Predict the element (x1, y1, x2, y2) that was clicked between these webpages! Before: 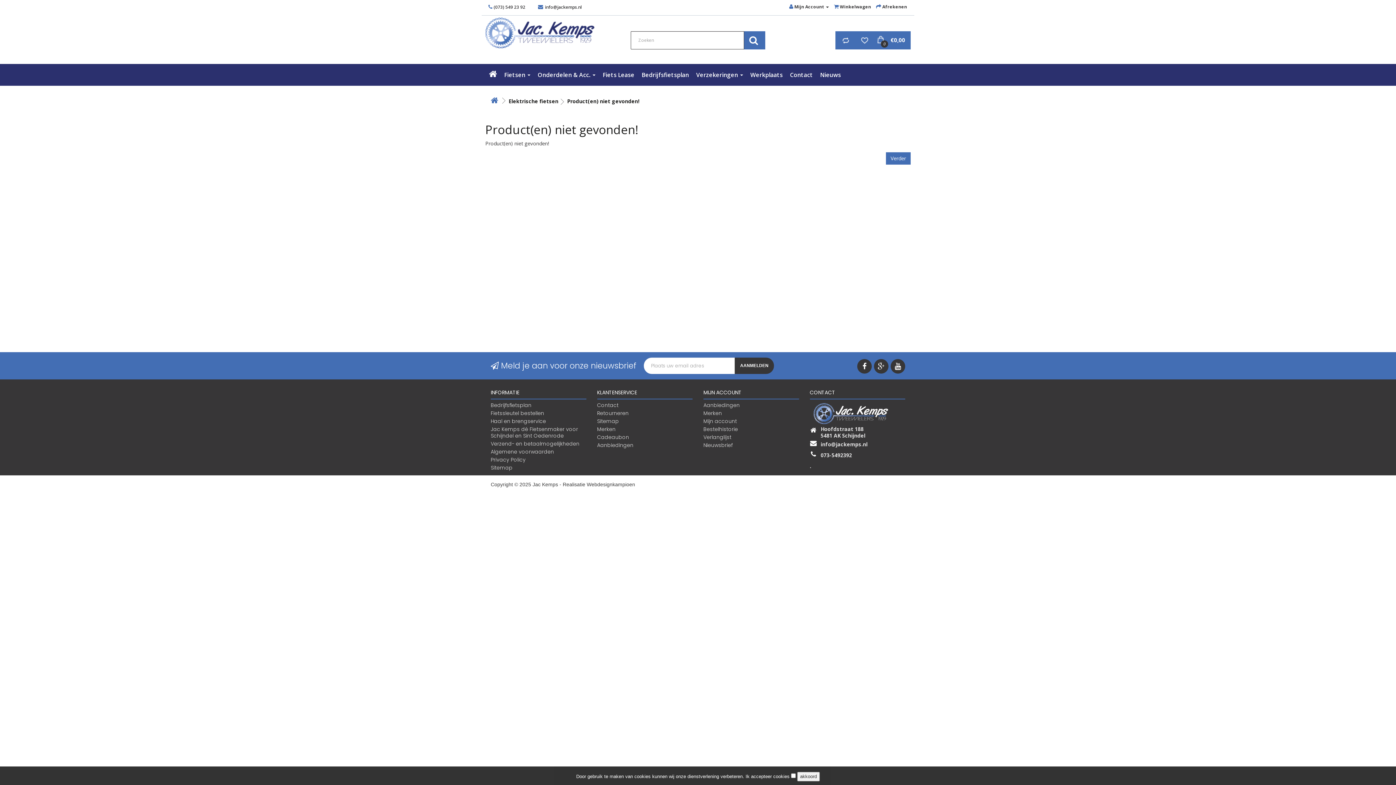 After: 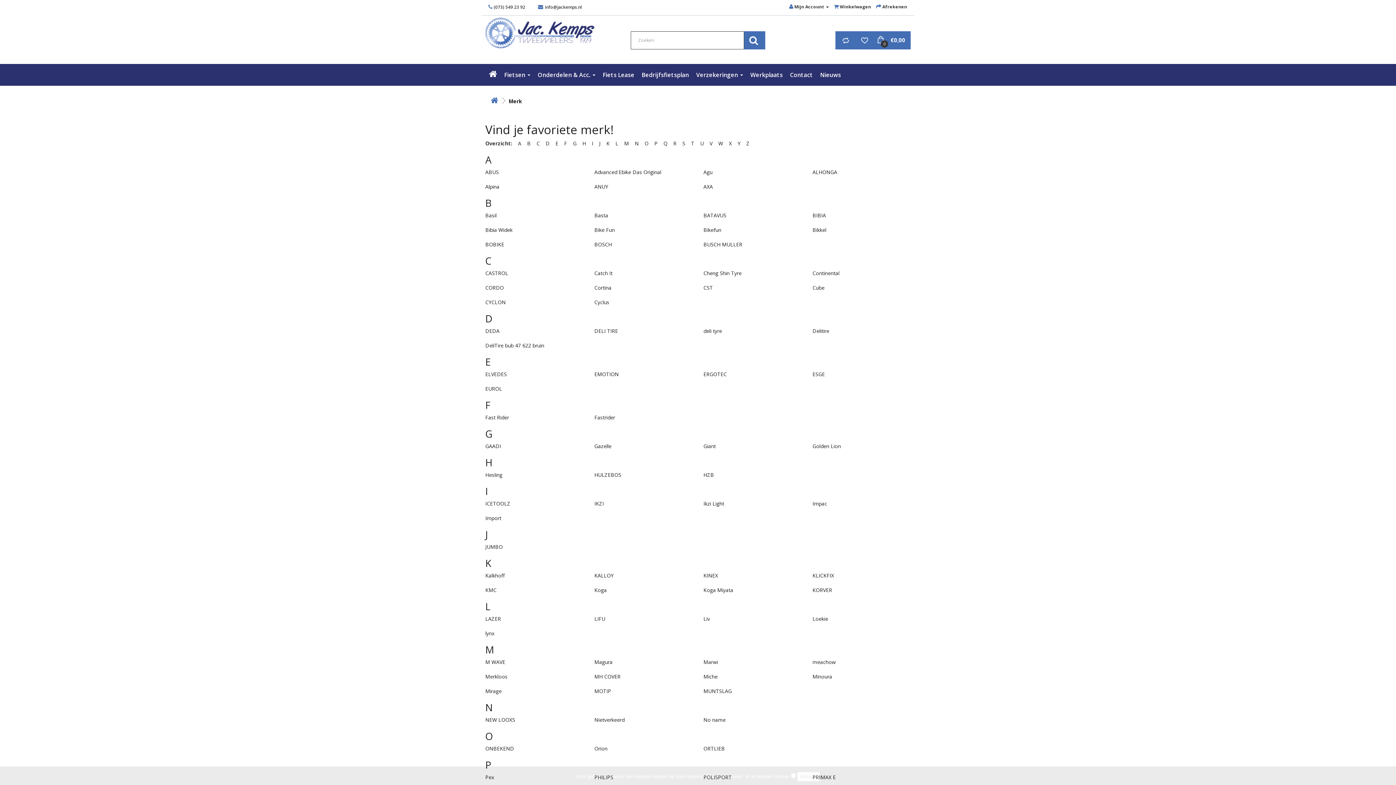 Action: bbox: (597, 426, 692, 432) label: Merken